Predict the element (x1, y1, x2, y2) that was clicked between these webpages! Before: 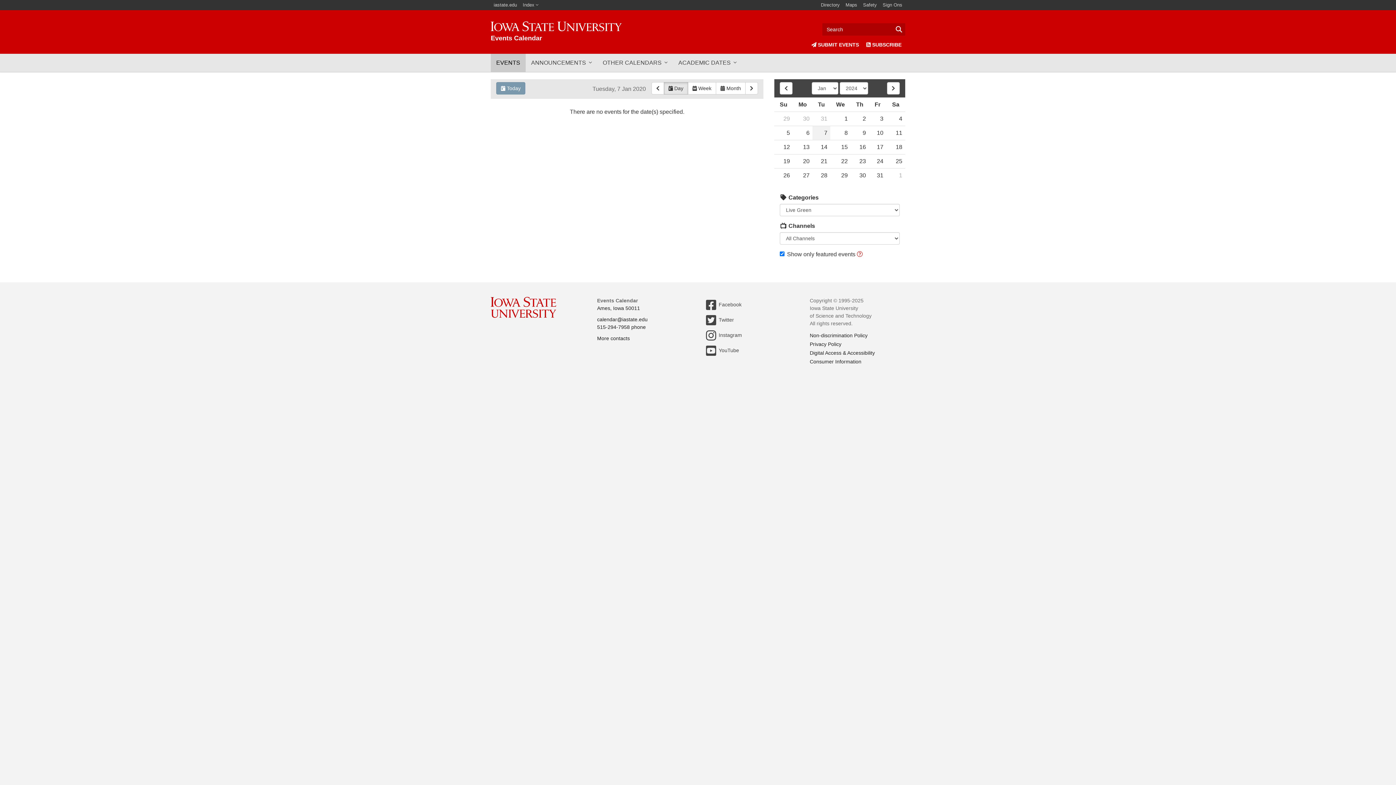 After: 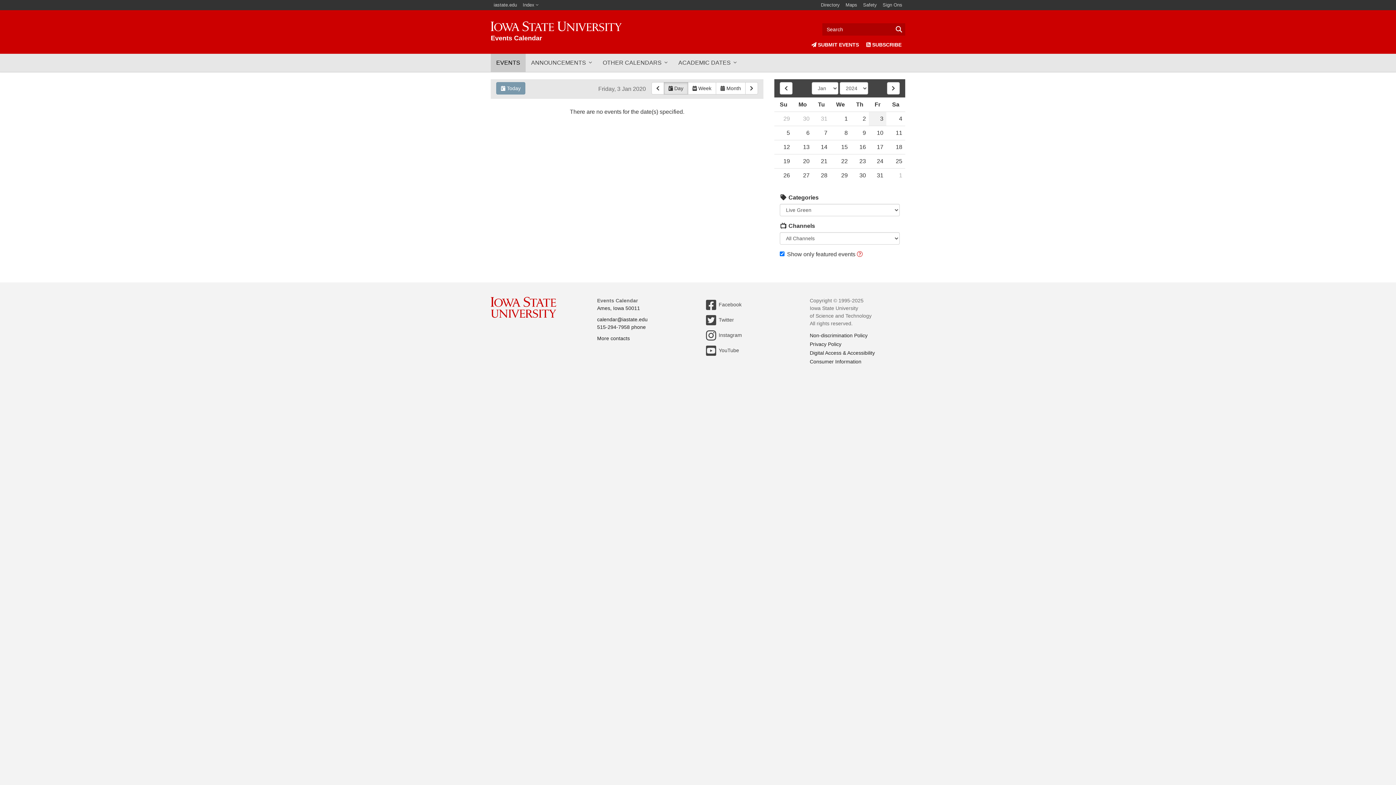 Action: bbox: (869, 112, 886, 125) label: 3